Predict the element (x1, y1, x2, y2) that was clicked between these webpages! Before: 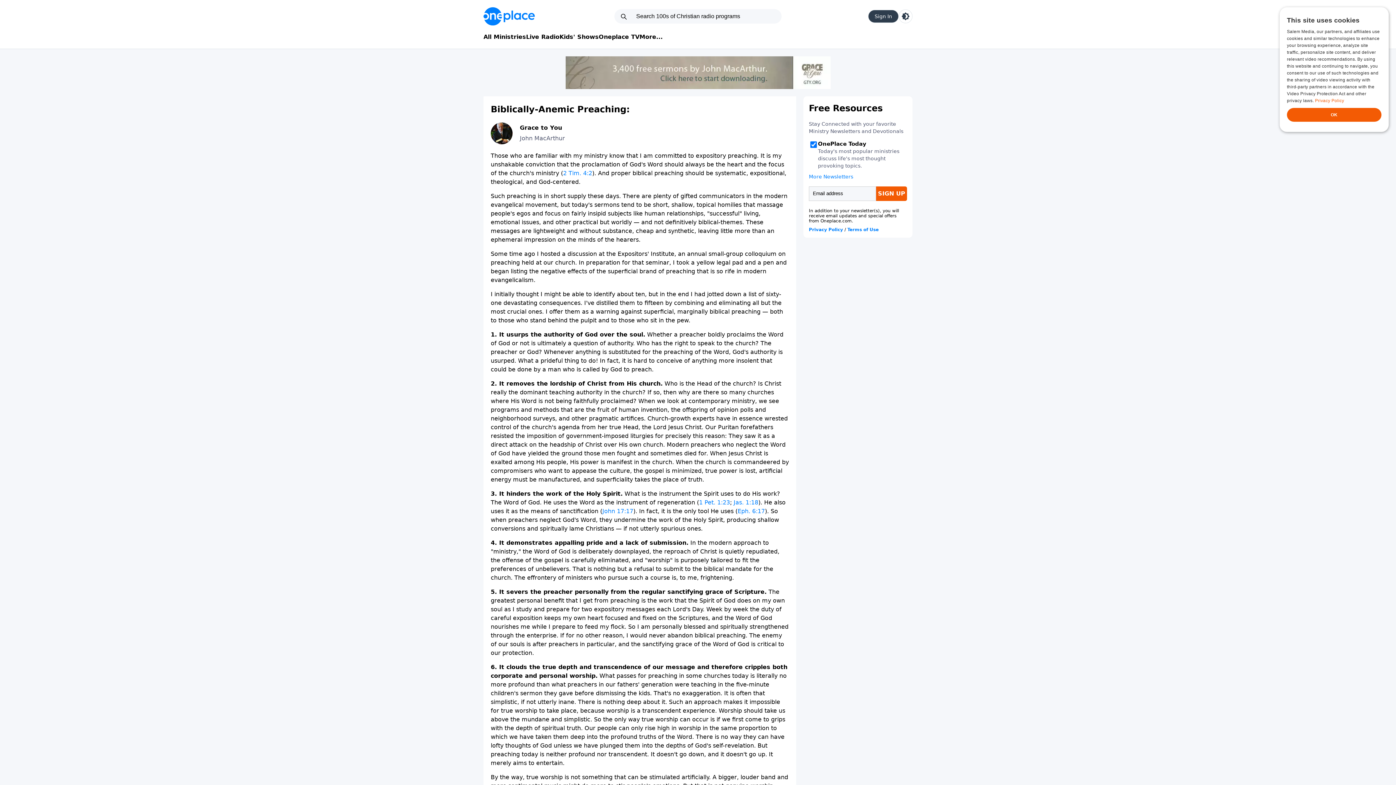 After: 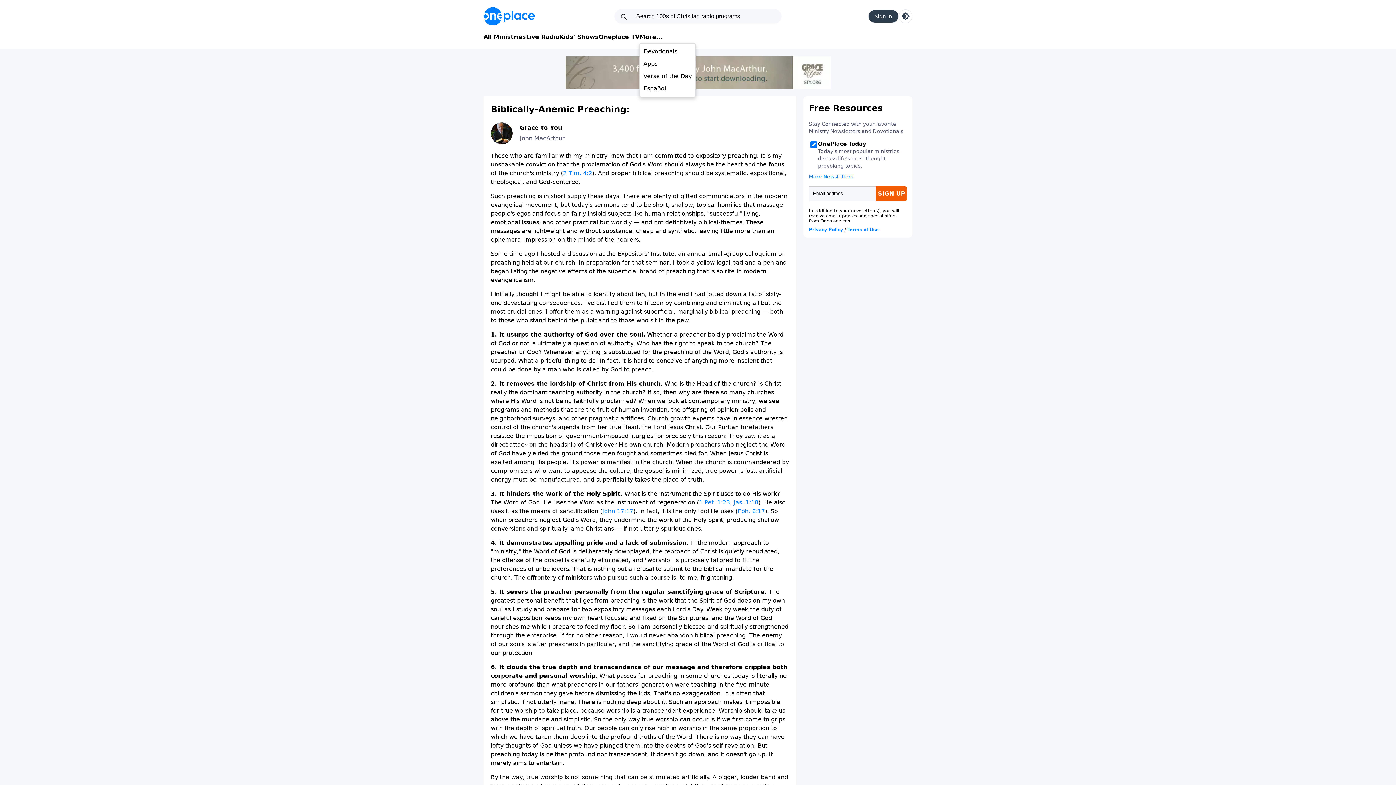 Action: bbox: (639, 32, 662, 41) label: More...